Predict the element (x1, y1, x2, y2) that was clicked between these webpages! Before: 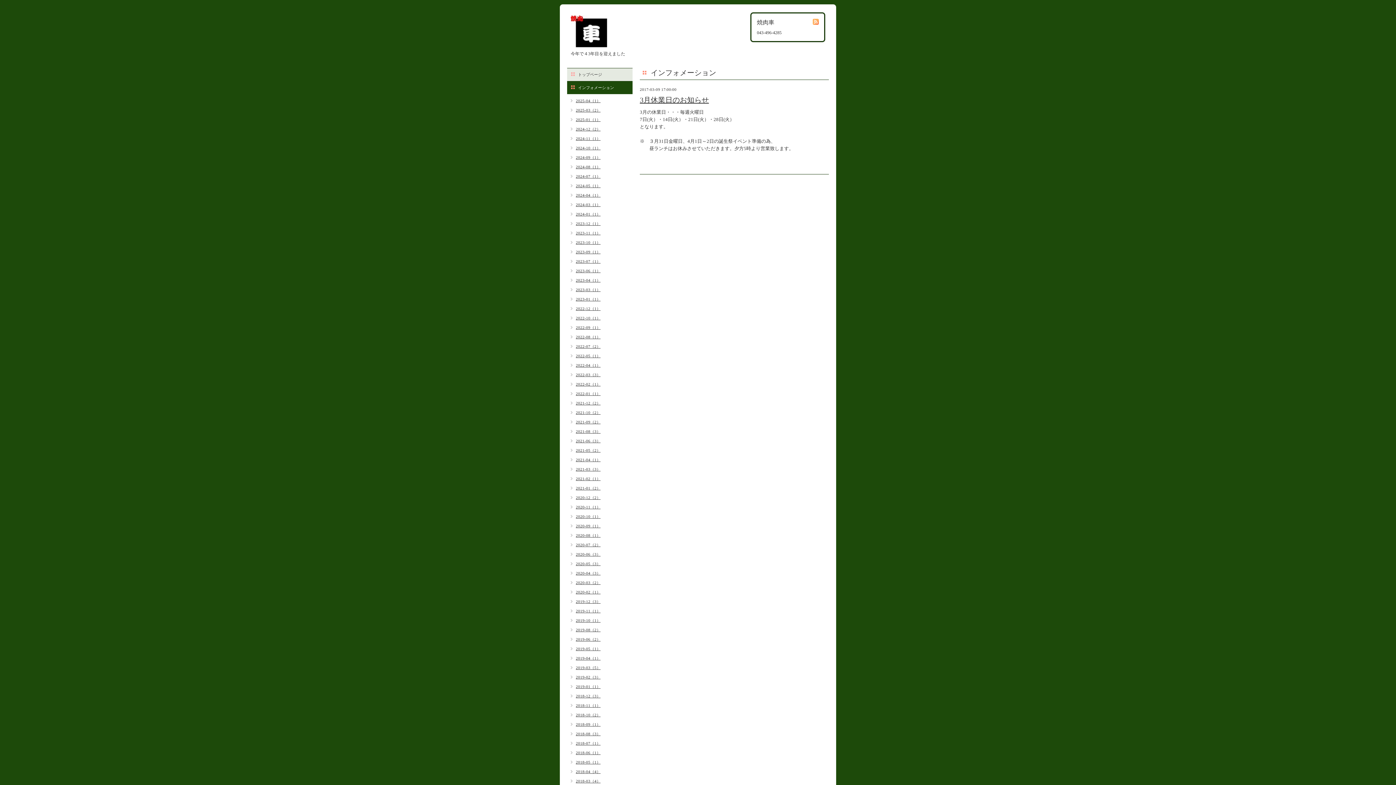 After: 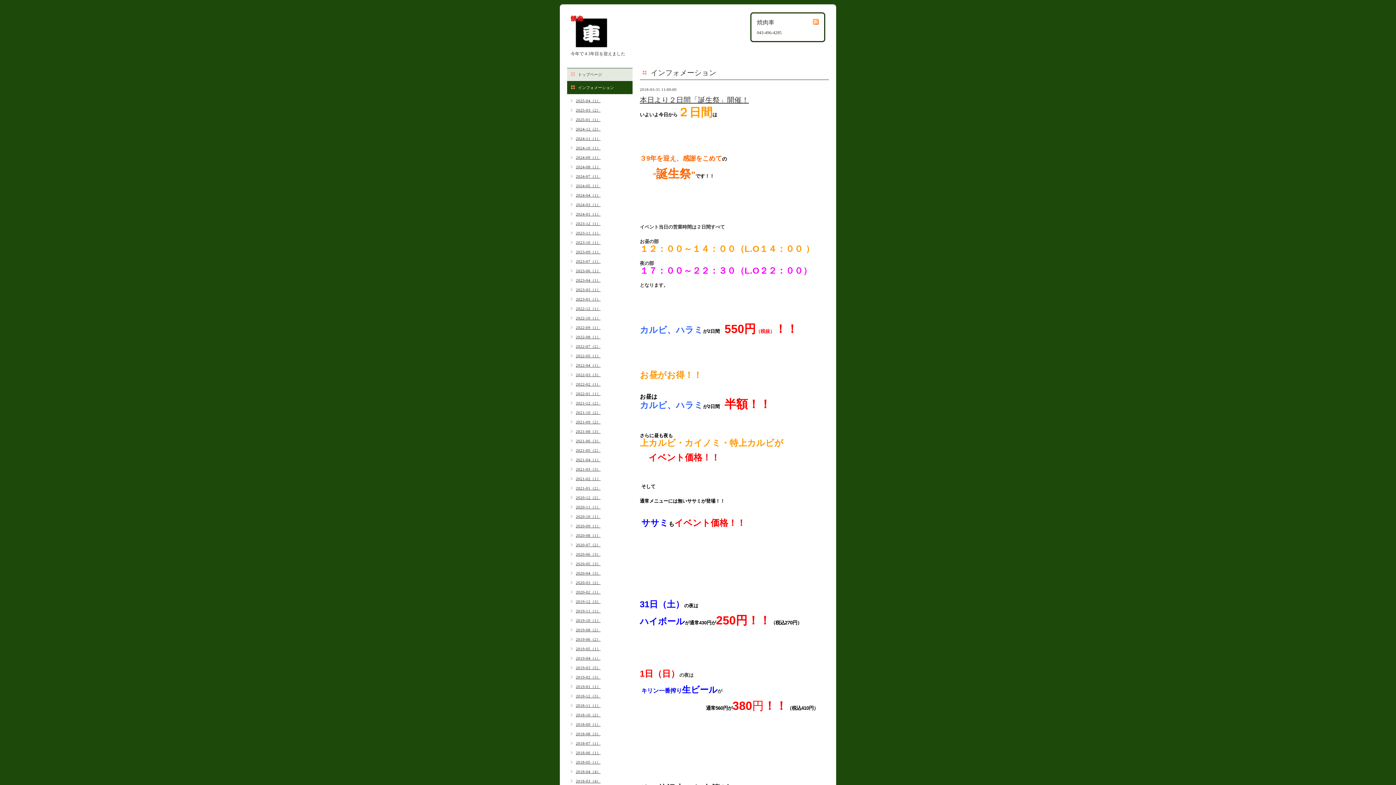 Action: bbox: (567, 778, 600, 784) label: 2018-03（4）